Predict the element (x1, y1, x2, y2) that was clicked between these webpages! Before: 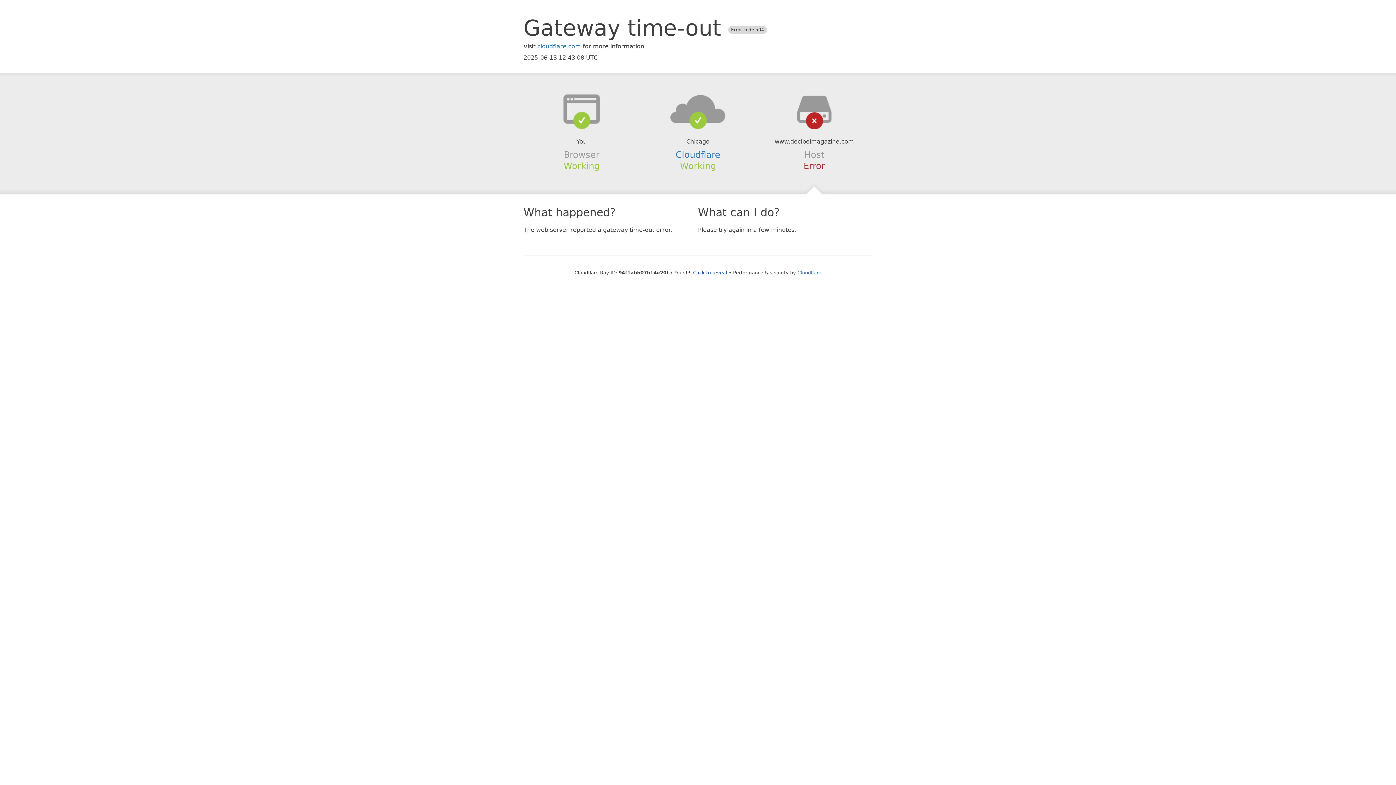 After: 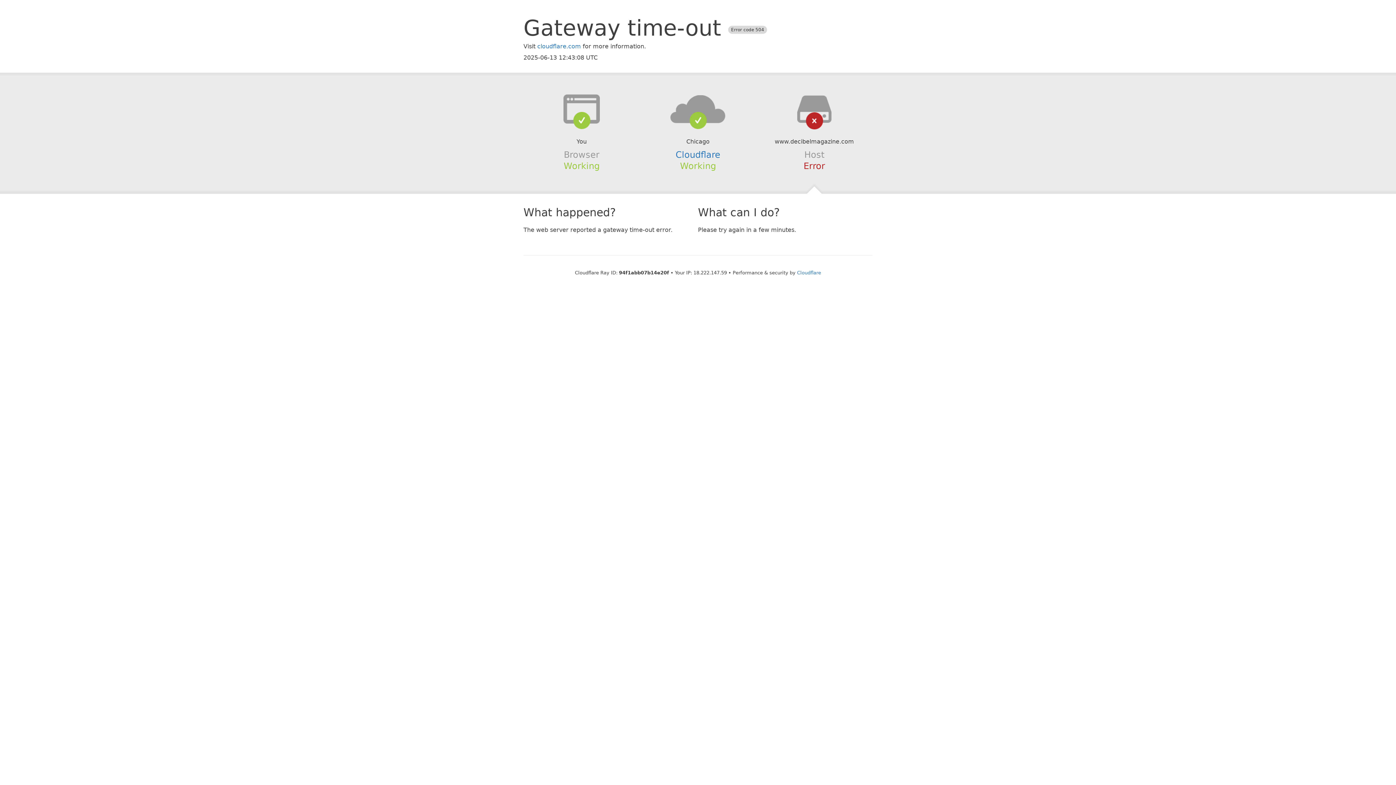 Action: label: Click to reveal bbox: (693, 270, 727, 275)